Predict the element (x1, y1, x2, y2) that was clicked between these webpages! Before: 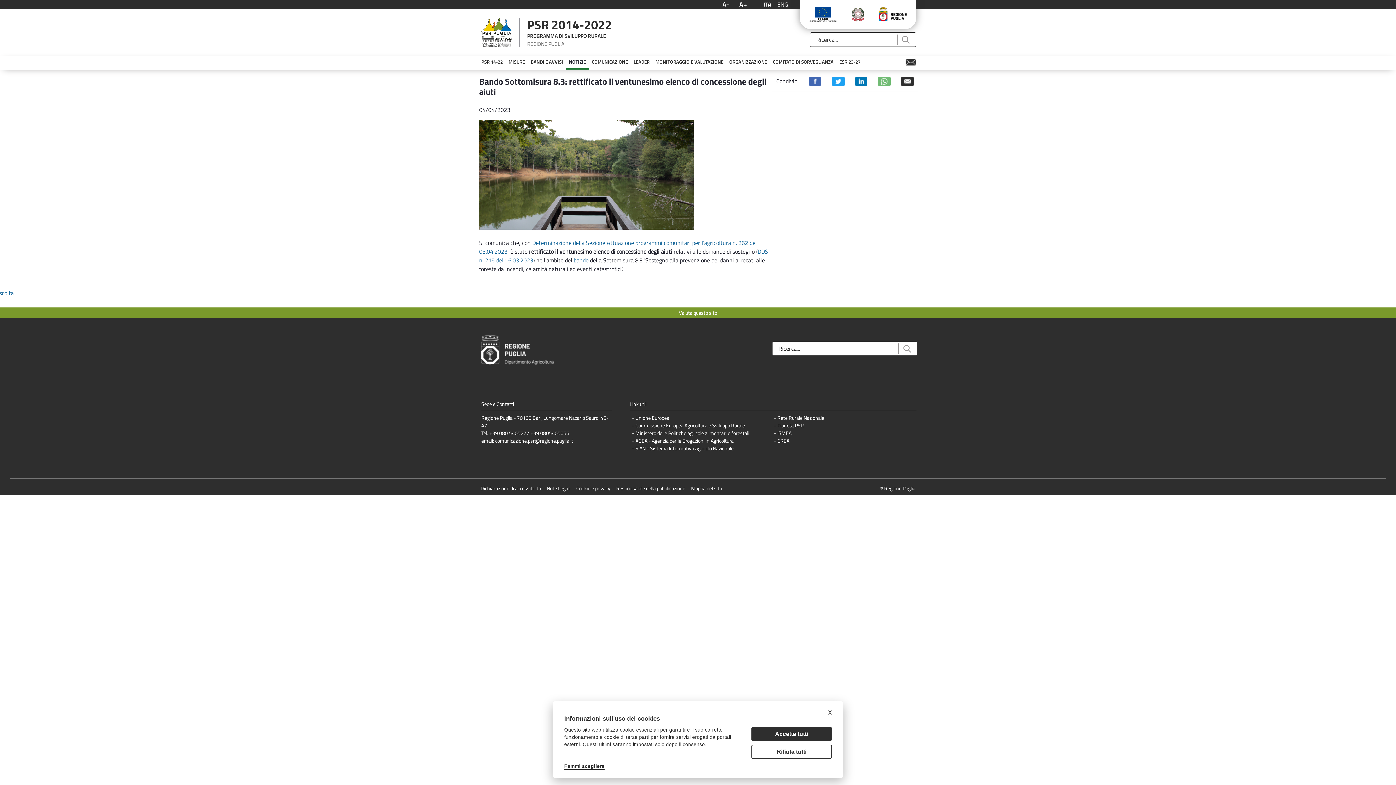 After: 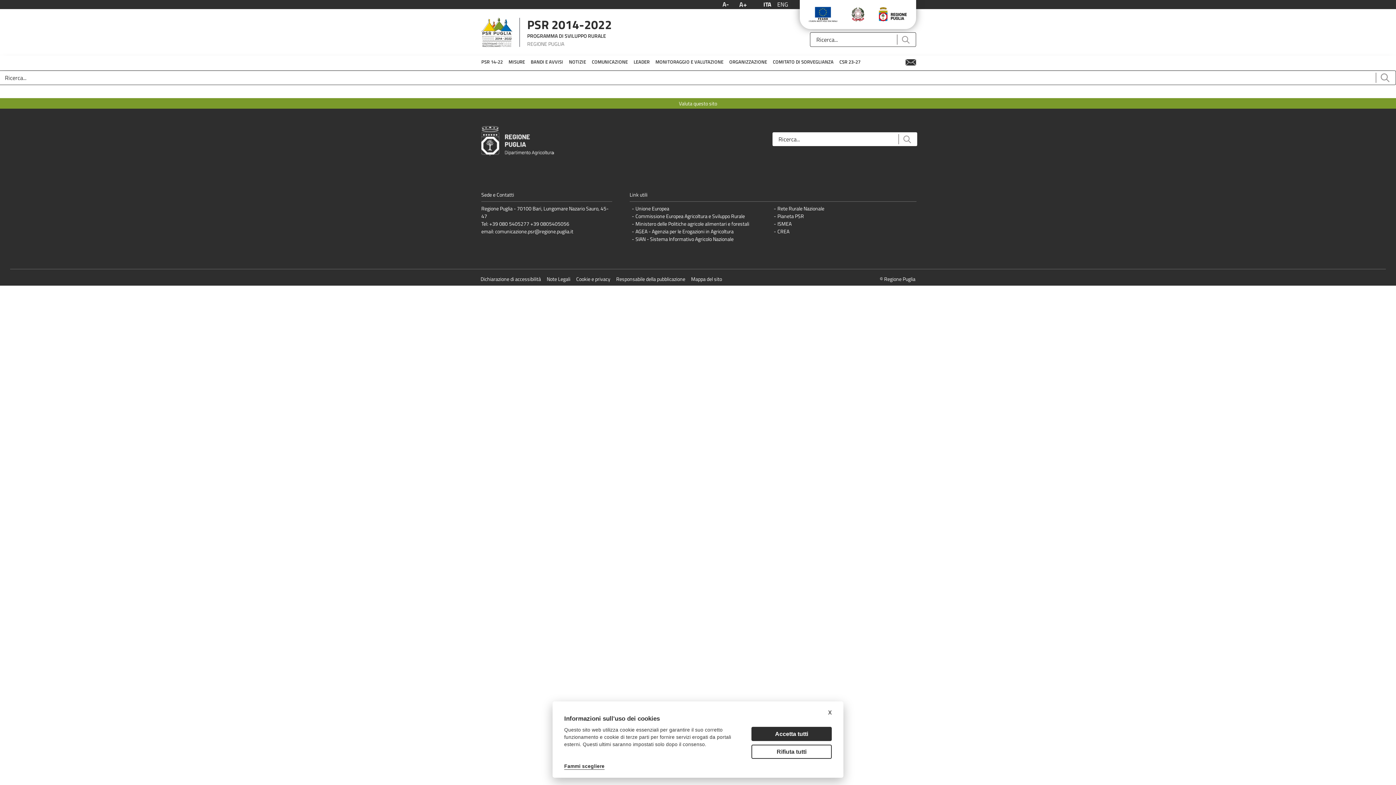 Action: label: Invia bbox: (896, 34, 914, 44)